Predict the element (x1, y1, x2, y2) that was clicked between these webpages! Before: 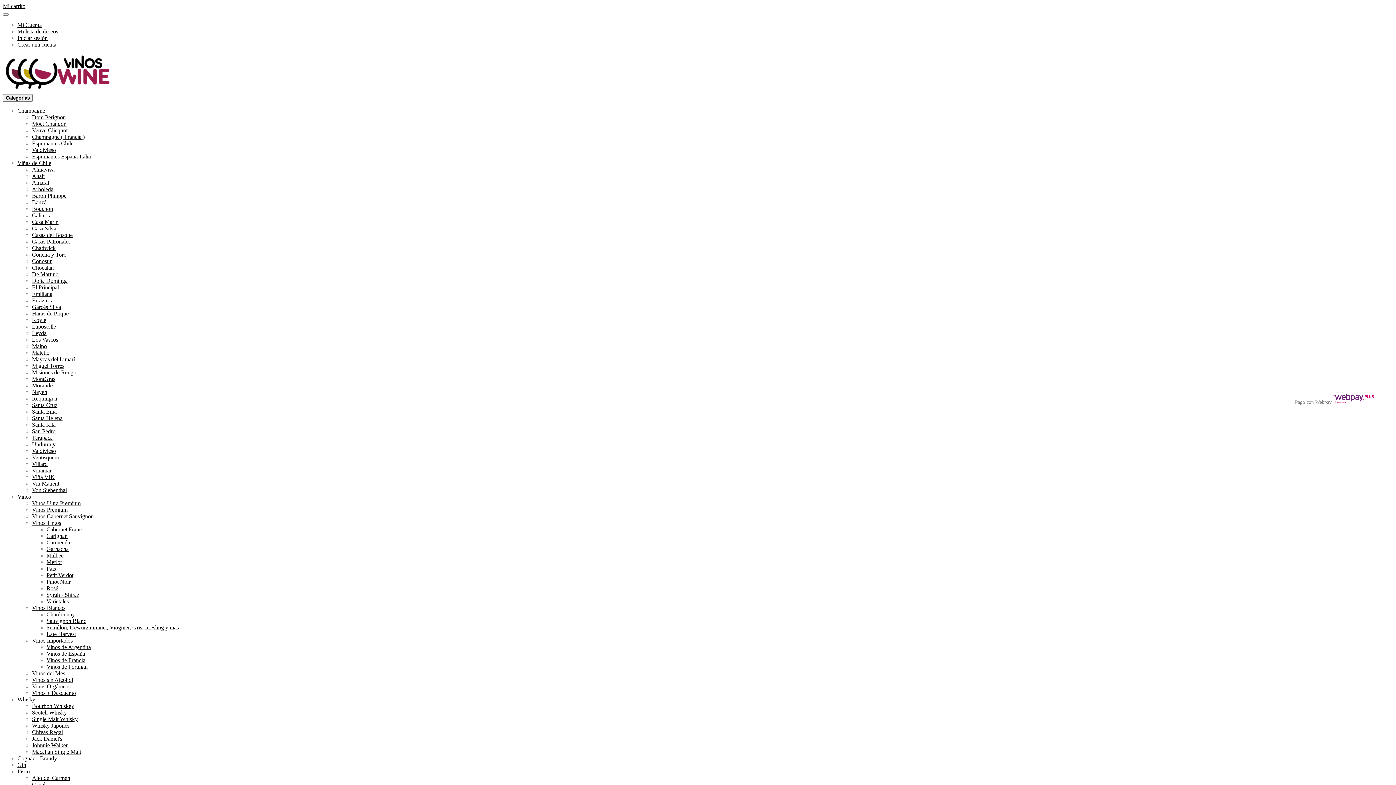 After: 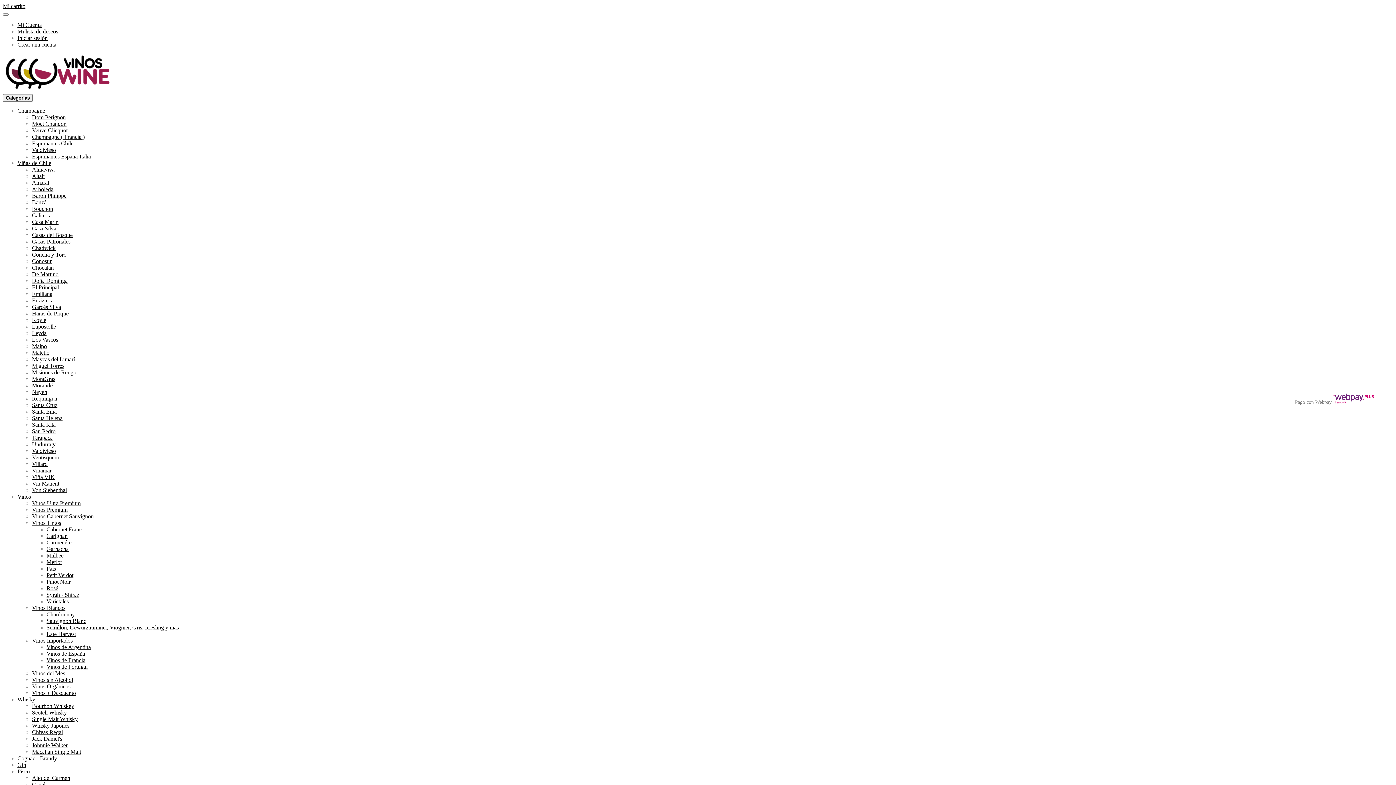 Action: bbox: (32, 722, 69, 729) label: Whisky Japonés